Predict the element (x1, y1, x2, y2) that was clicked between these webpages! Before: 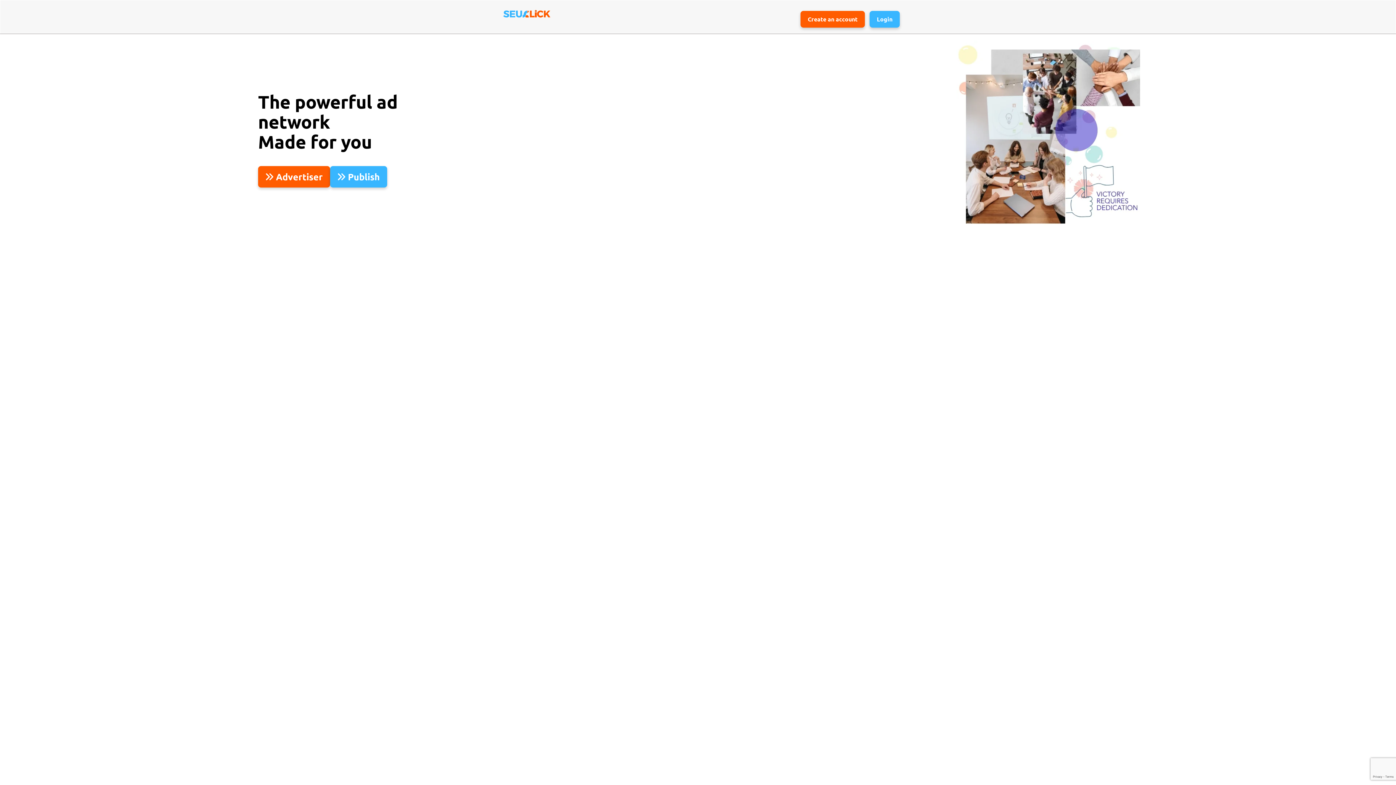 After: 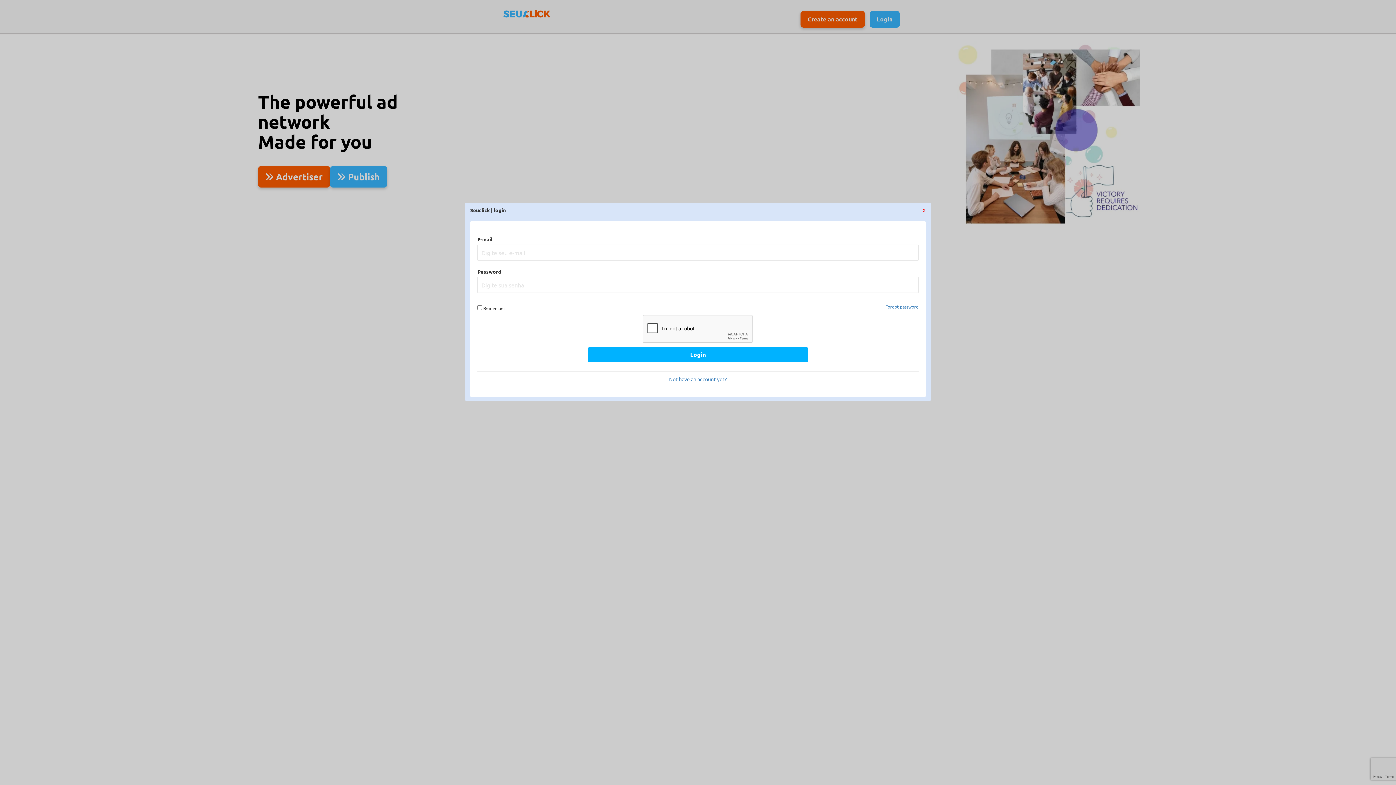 Action: bbox: (869, 10, 900, 27) label: Login